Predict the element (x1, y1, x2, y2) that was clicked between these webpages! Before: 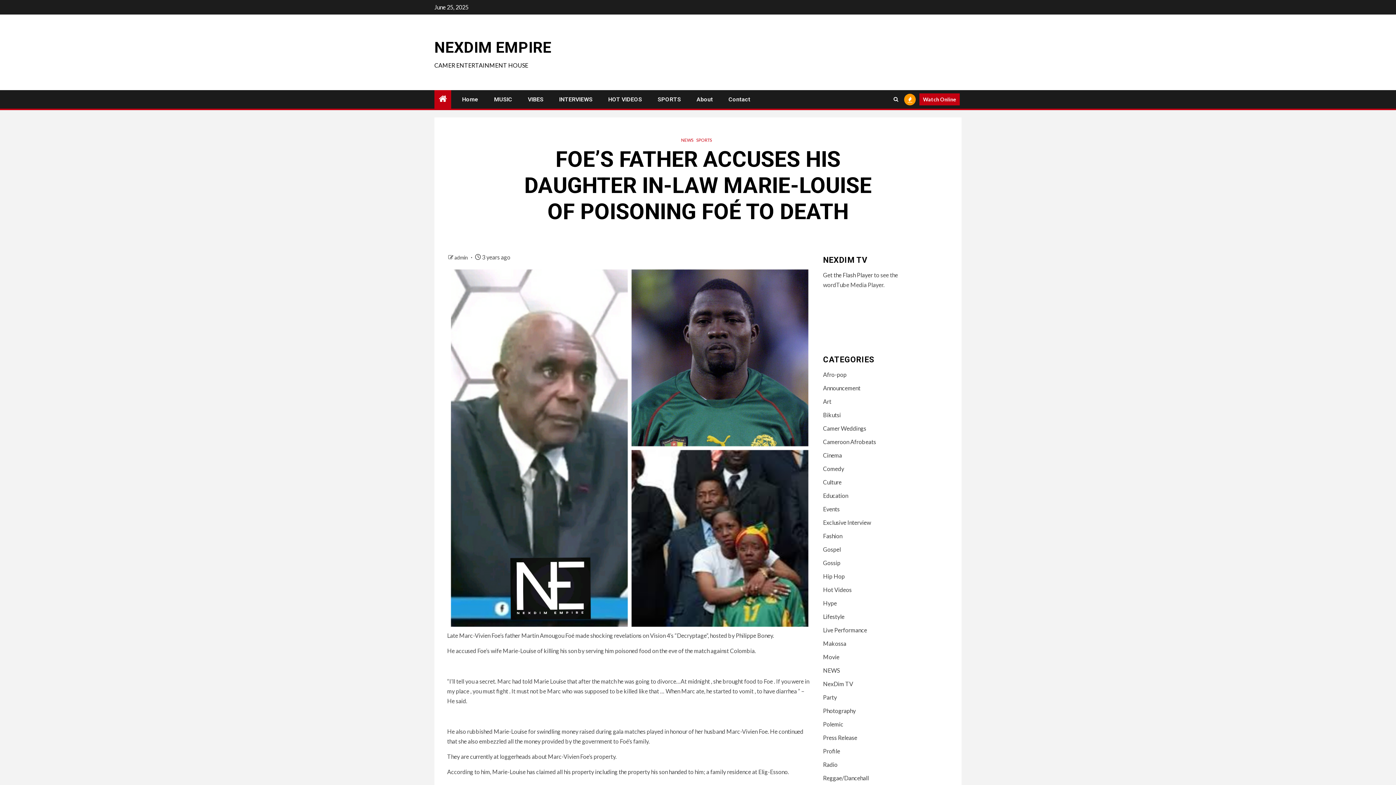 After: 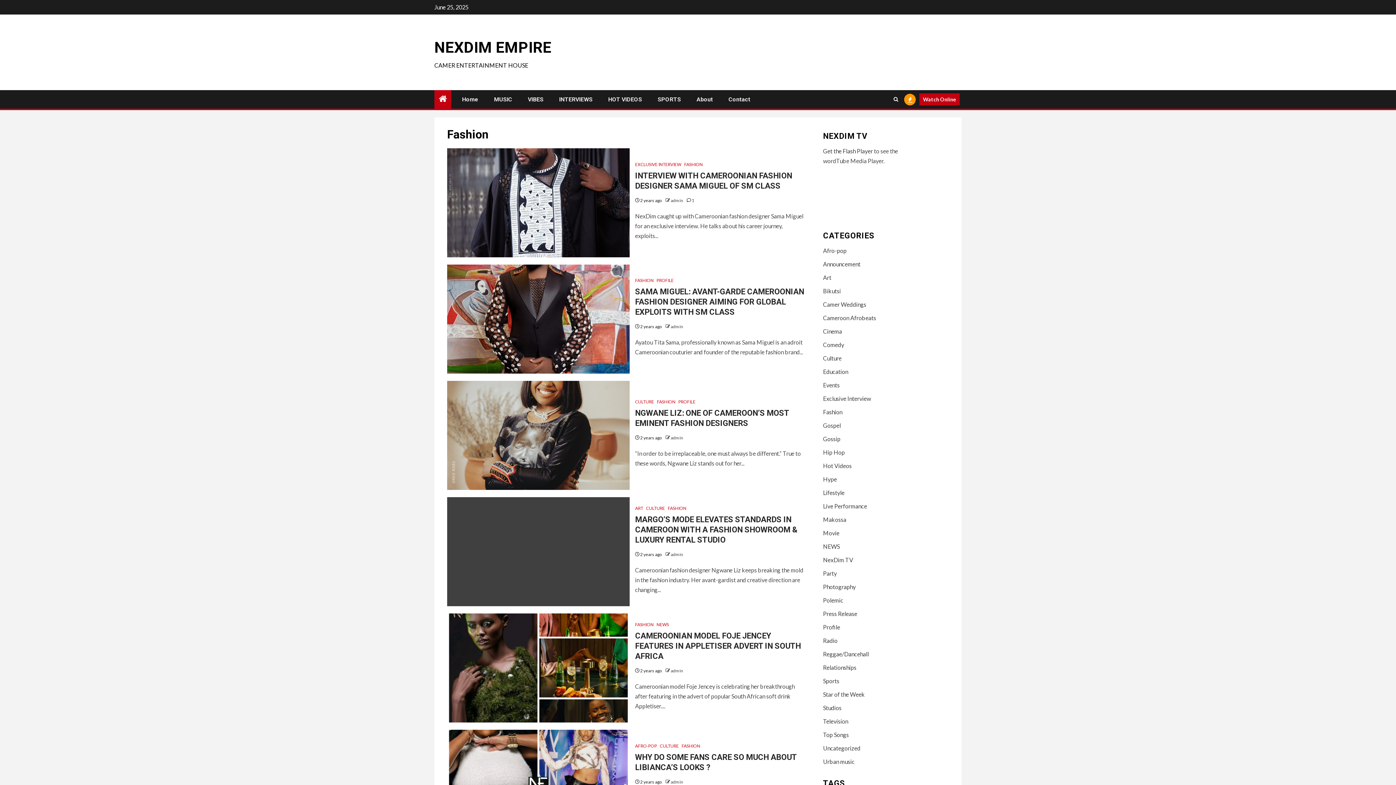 Action: label: Fashion bbox: (823, 532, 842, 539)